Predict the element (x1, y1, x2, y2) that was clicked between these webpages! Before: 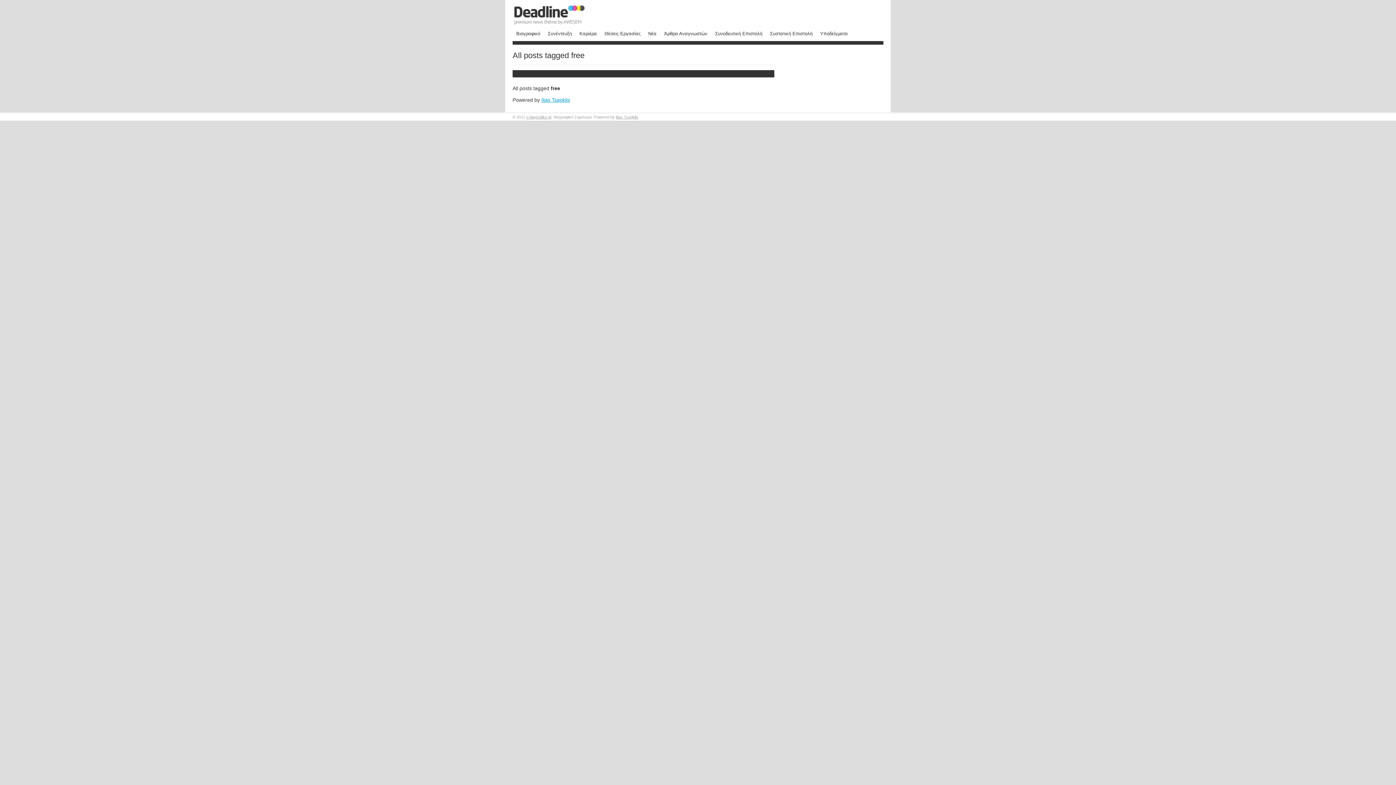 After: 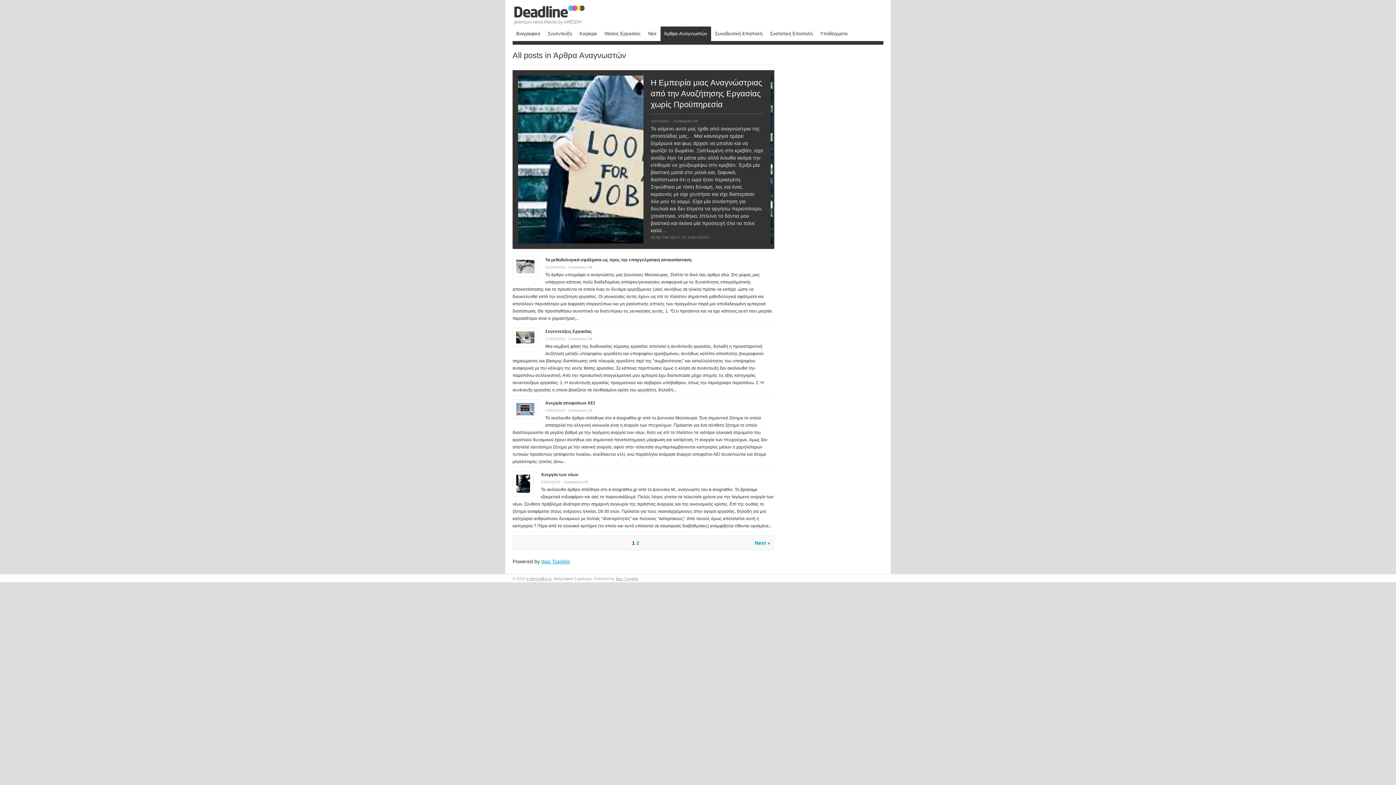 Action: bbox: (660, 26, 711, 41) label: Άρθρα Αναγνωστών